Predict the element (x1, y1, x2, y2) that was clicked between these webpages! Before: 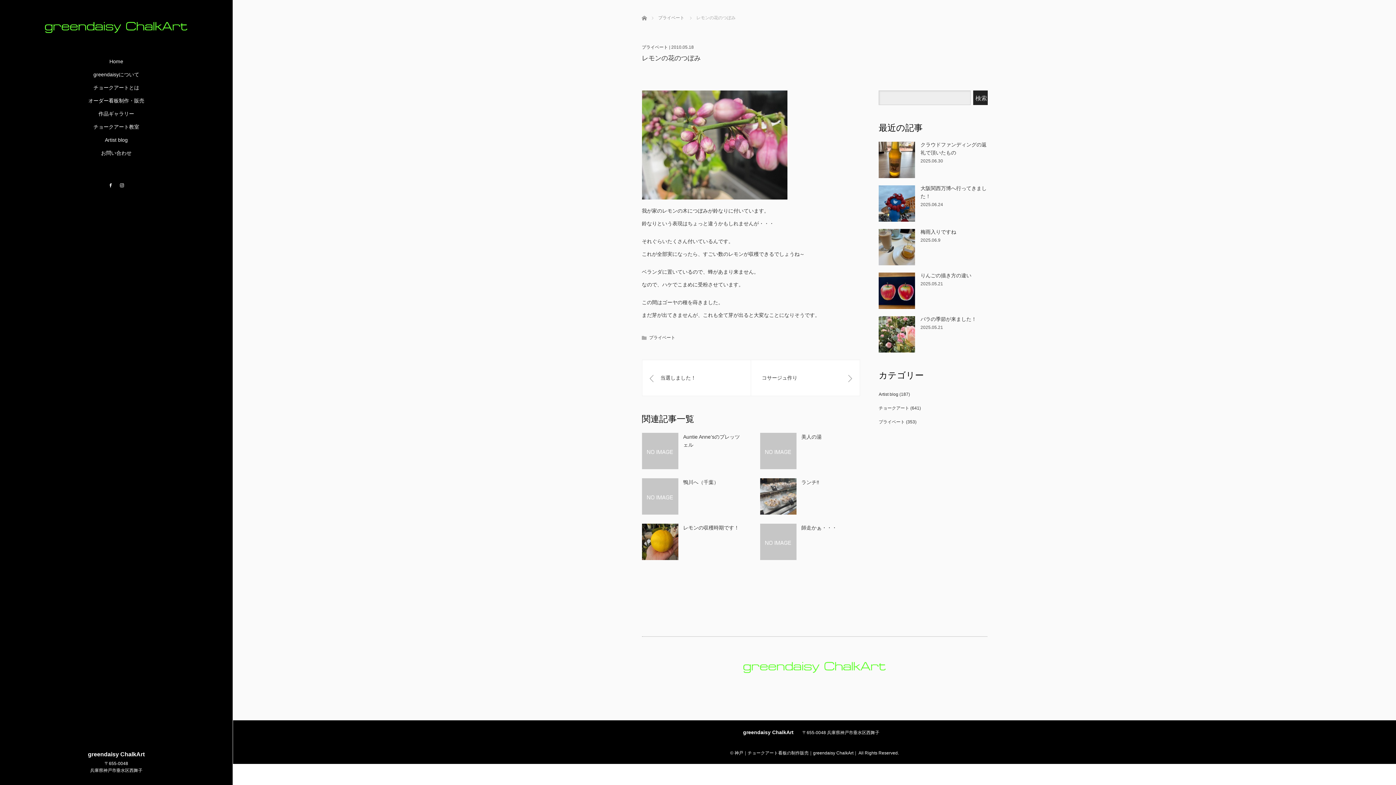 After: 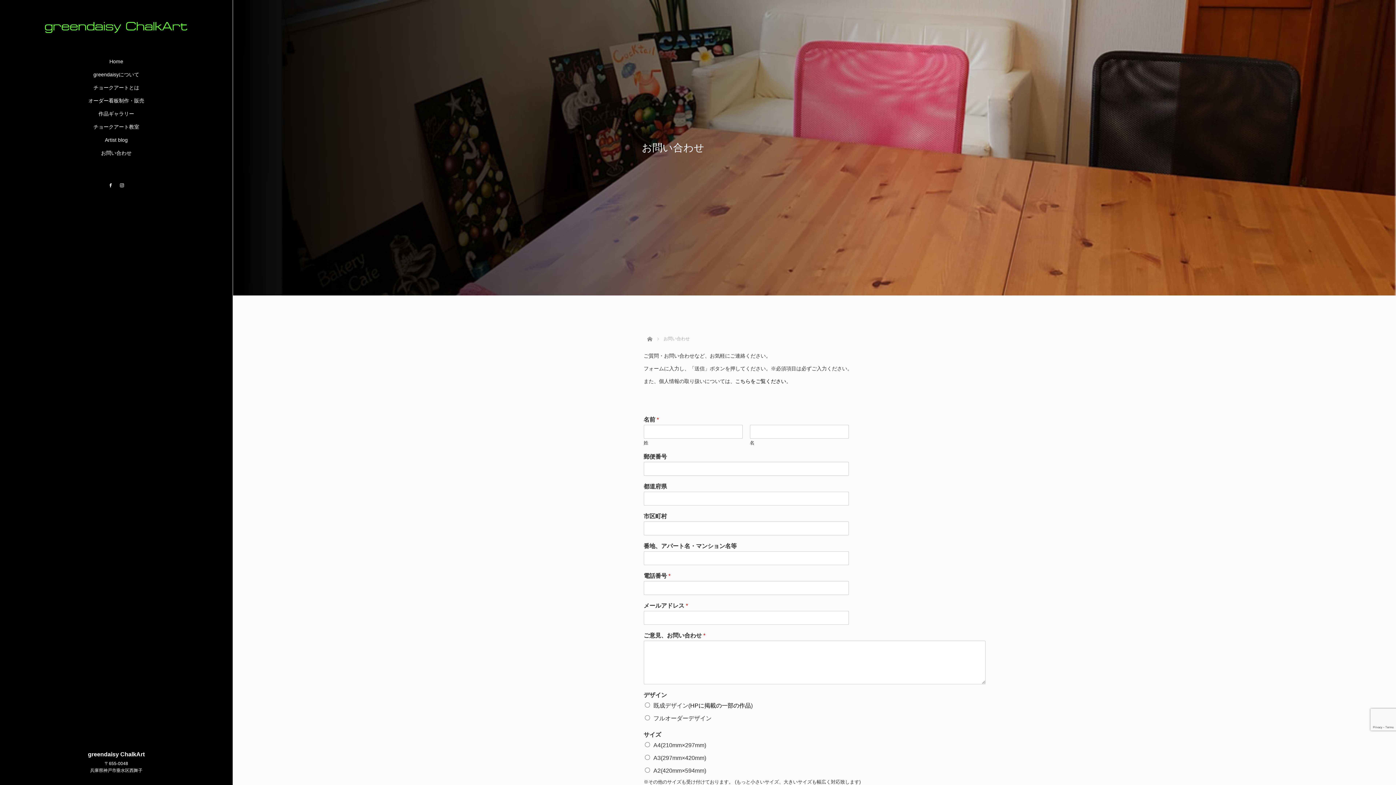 Action: label: お問い合わせ bbox: (0, 146, 232, 159)